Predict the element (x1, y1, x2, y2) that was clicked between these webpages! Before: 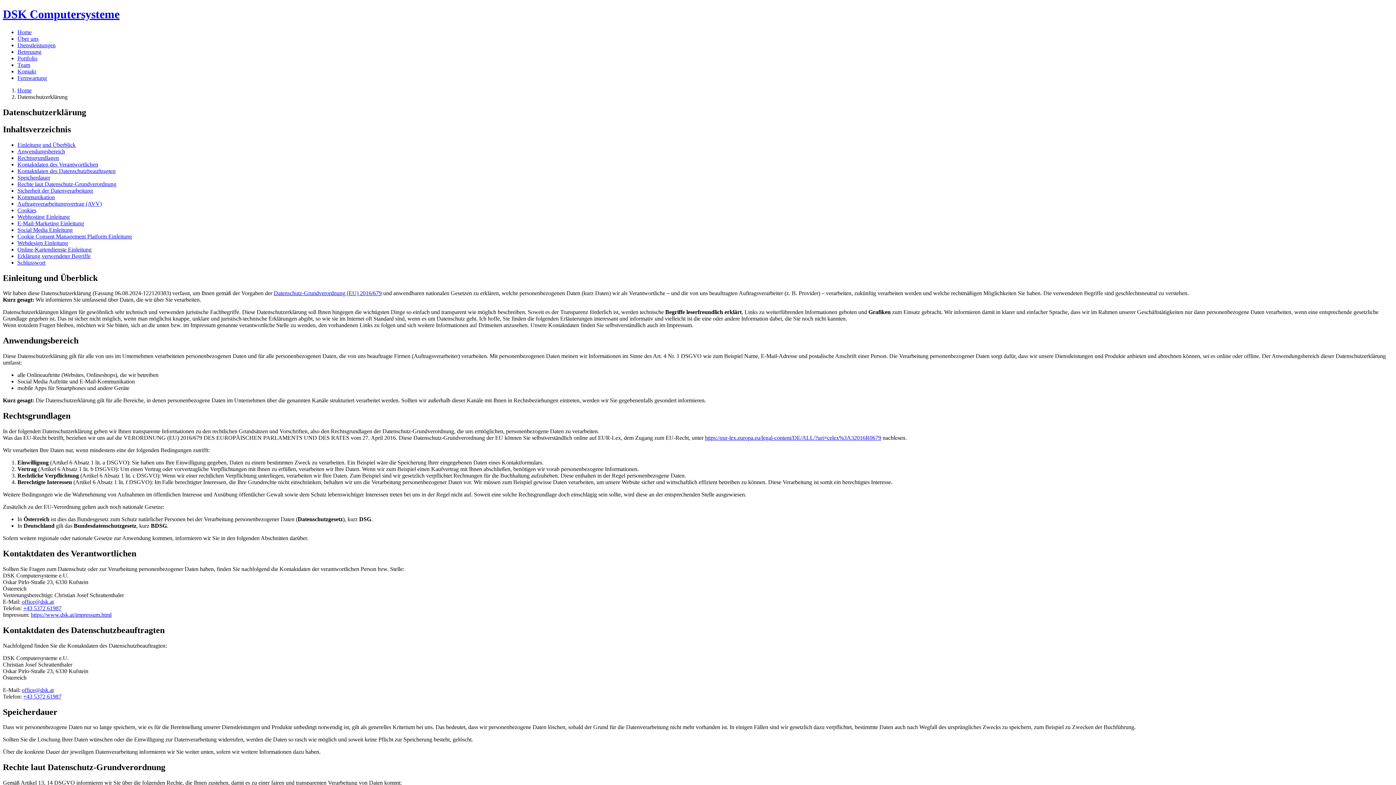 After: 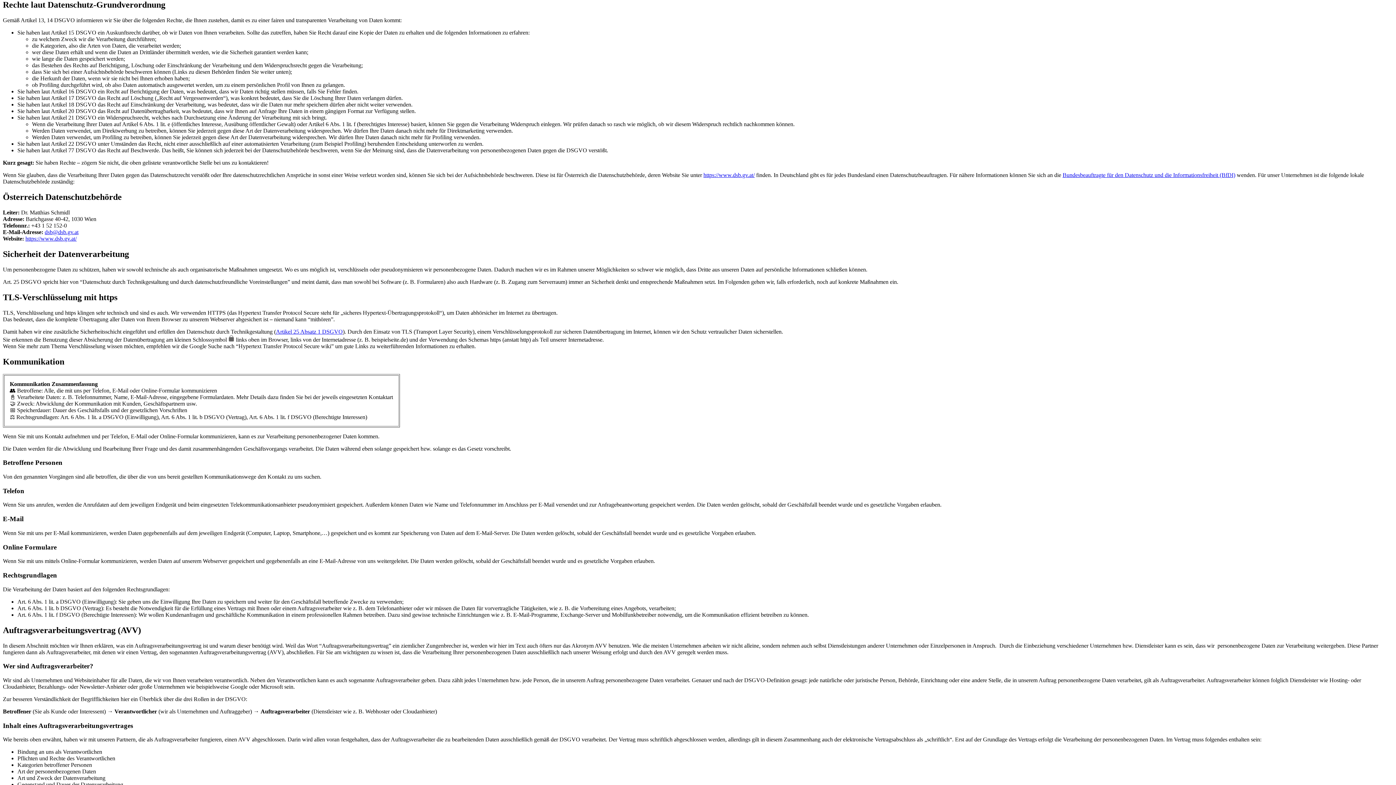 Action: label: Rechte laut Datenschutz-Grundverordnung bbox: (17, 180, 116, 187)